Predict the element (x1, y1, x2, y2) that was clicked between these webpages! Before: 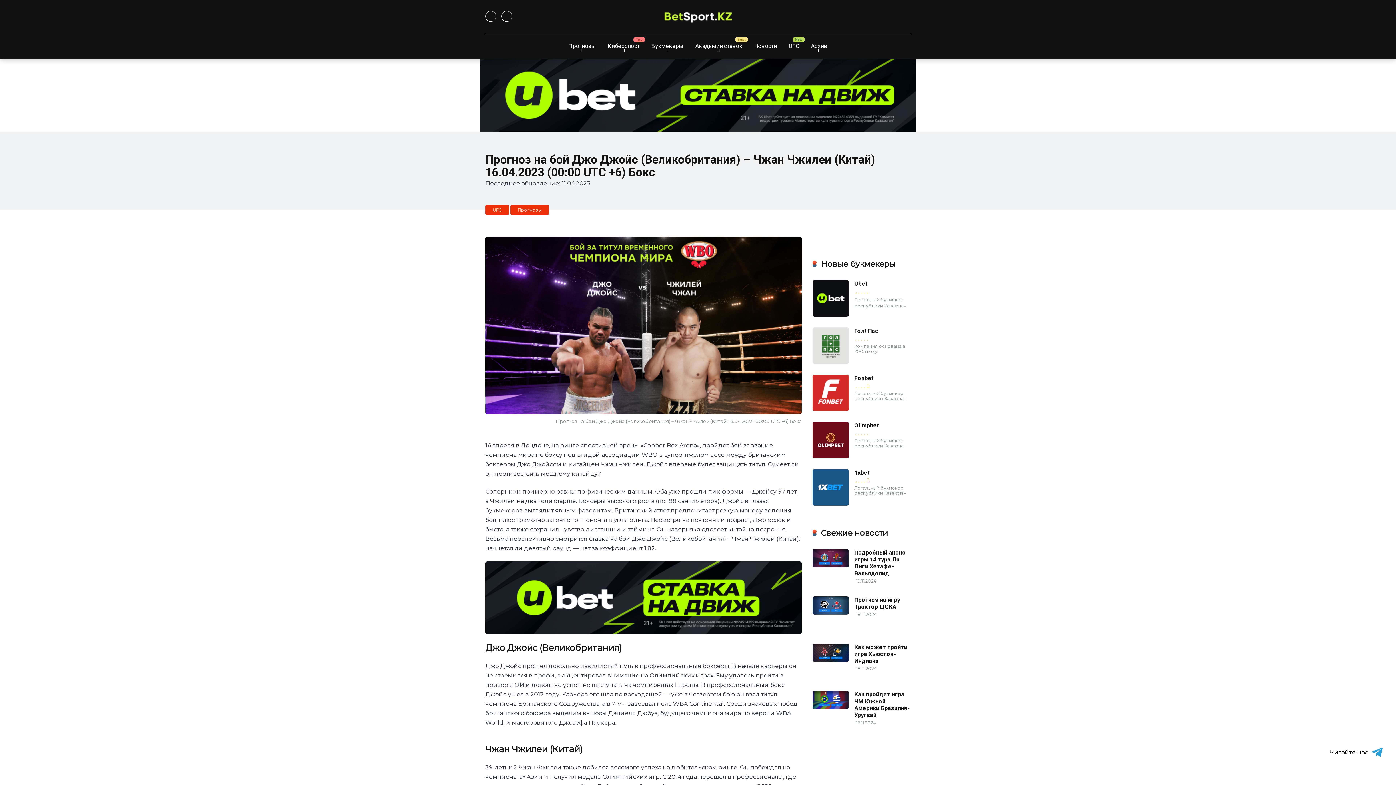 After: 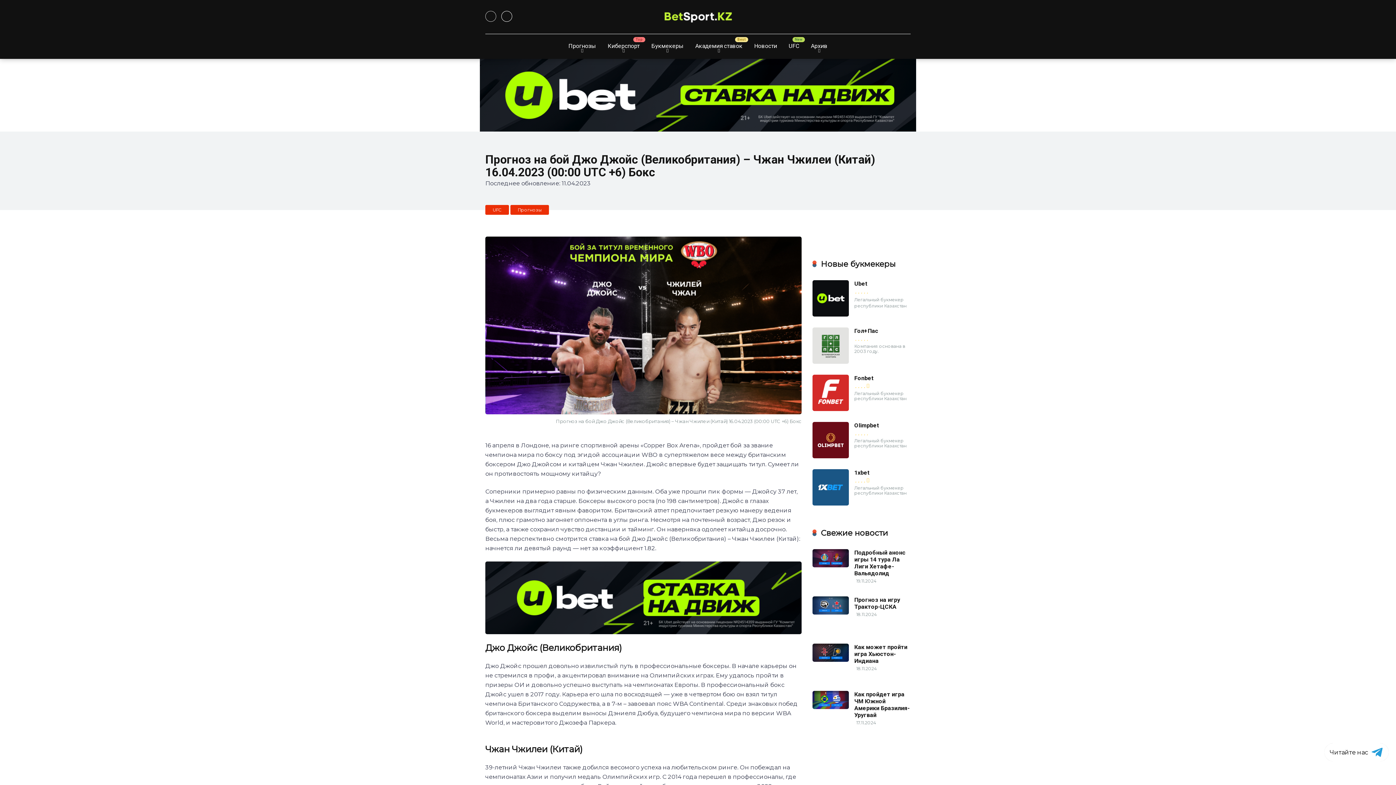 Action: bbox: (485, 10, 496, 21)